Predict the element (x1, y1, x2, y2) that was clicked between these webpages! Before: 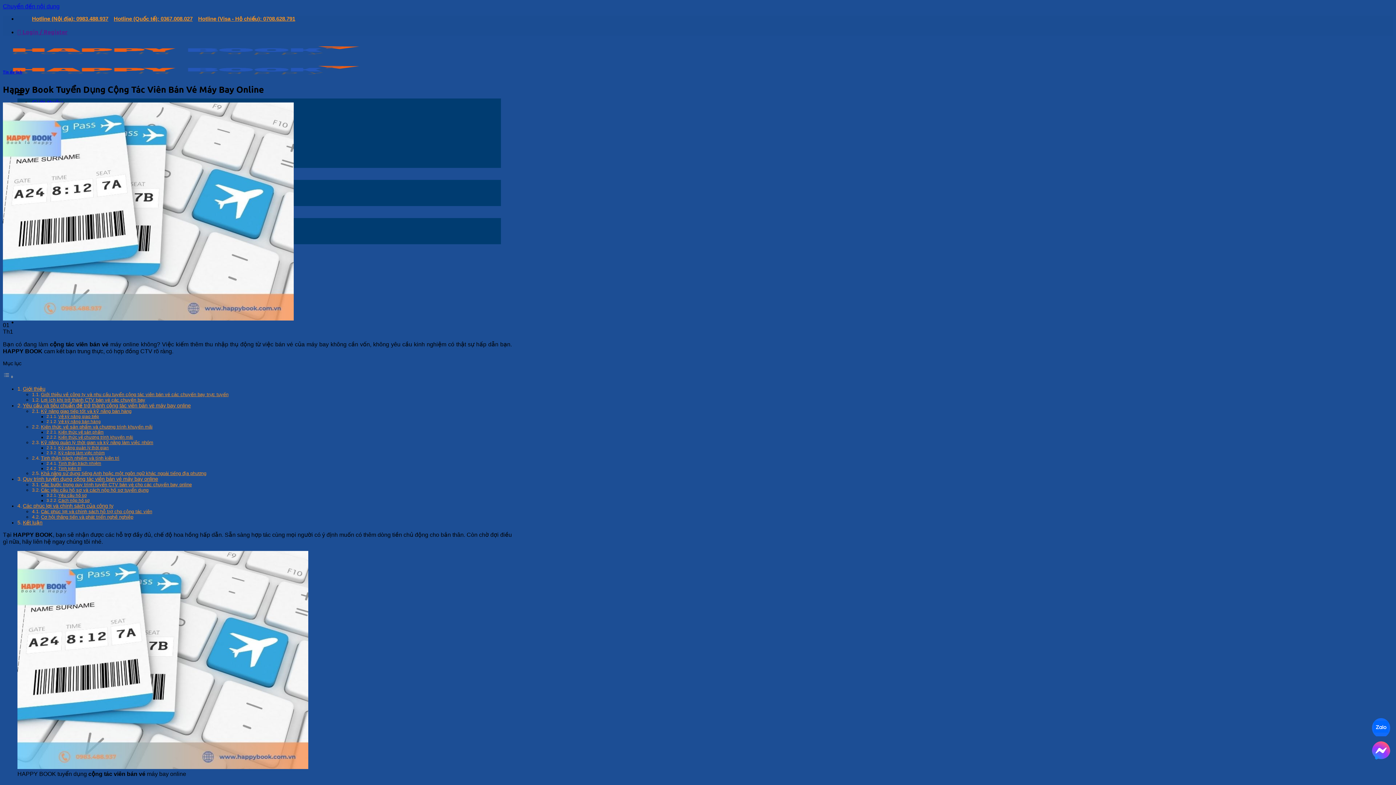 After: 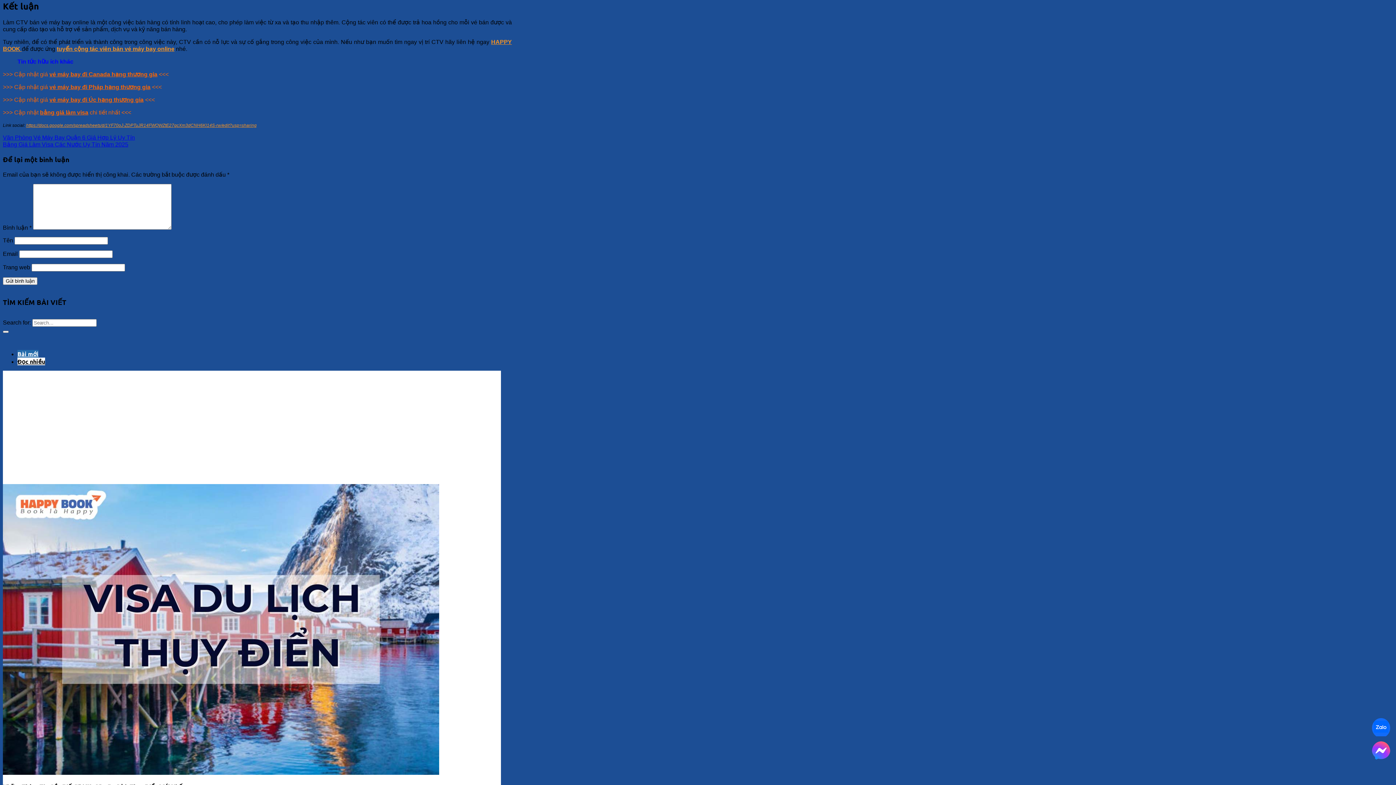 Action: bbox: (22, 520, 42, 525) label: Kết luận